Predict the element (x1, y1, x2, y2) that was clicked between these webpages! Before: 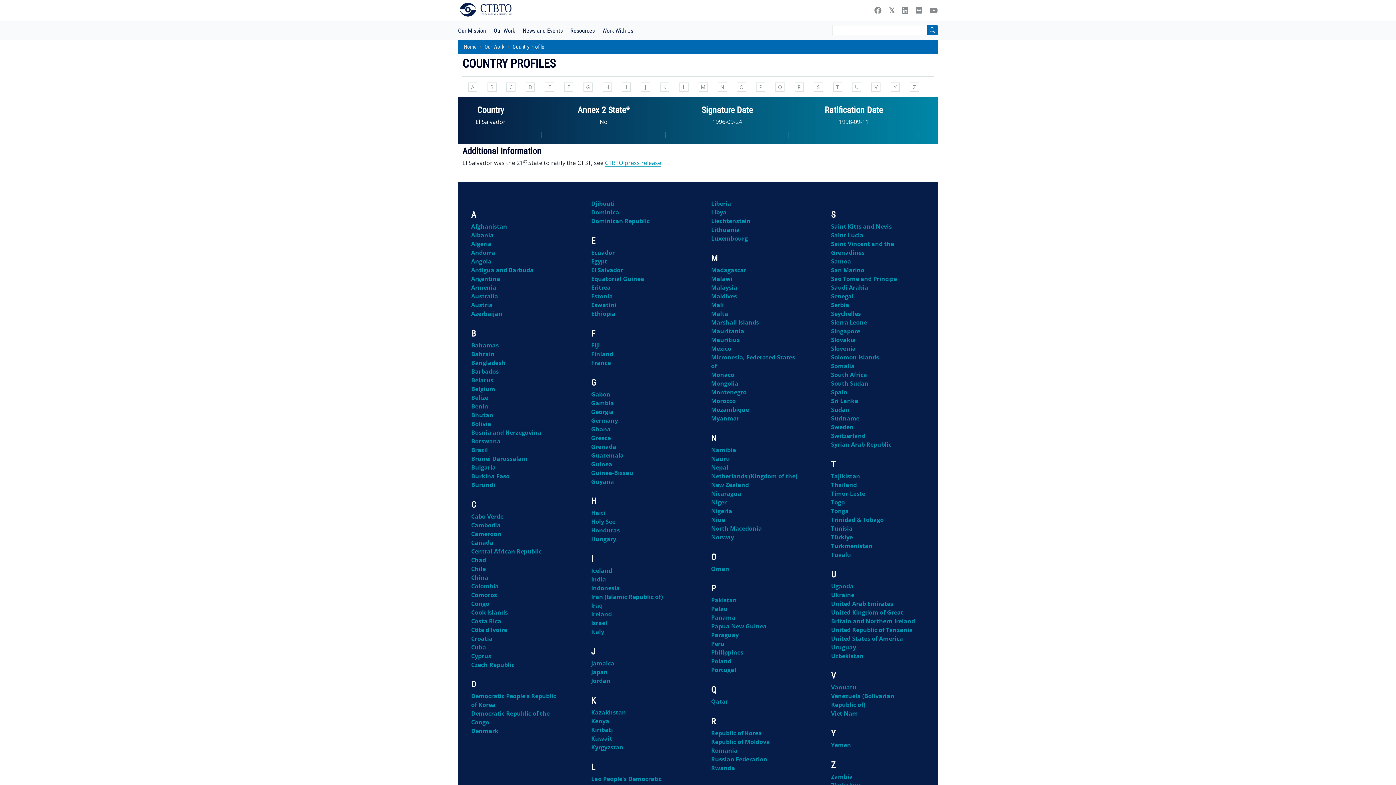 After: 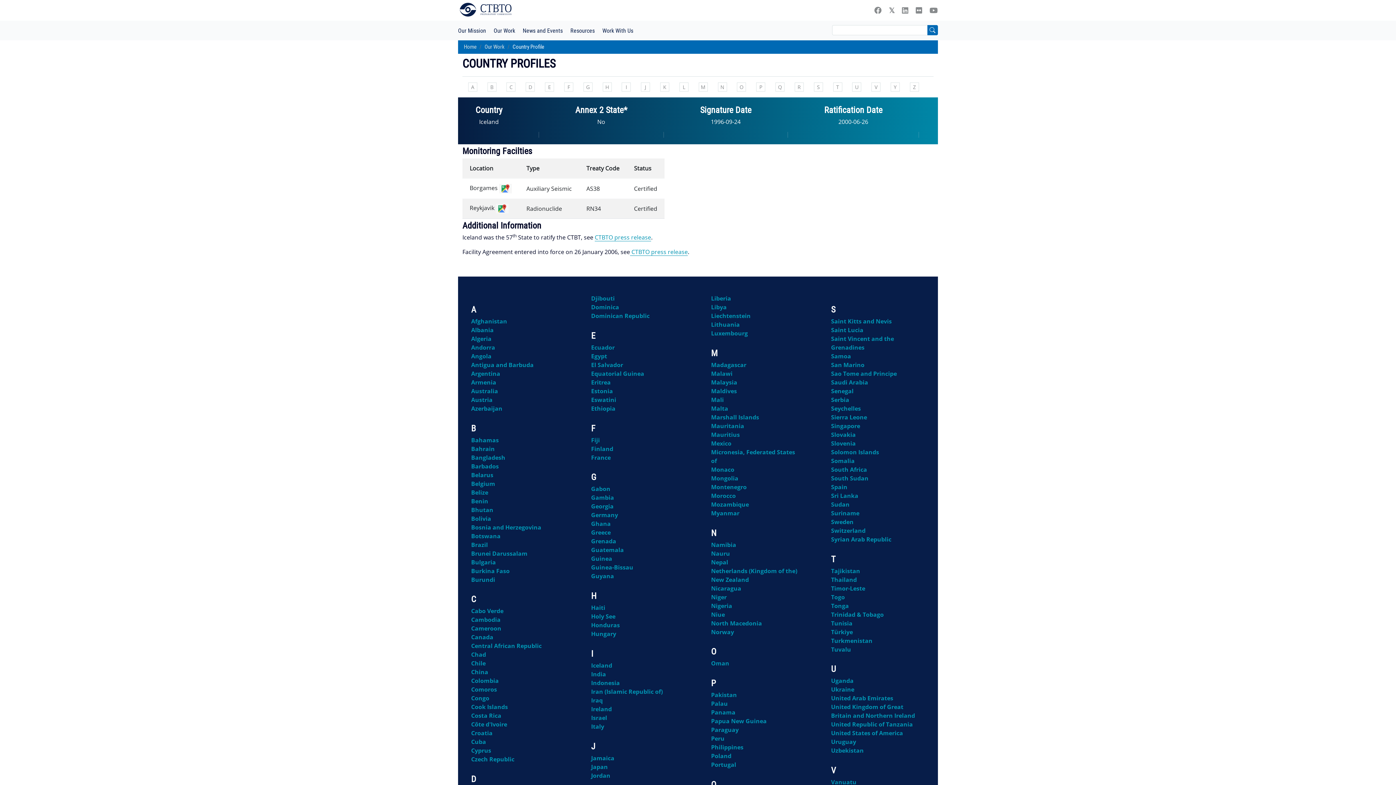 Action: bbox: (591, 567, 612, 575) label: Iceland